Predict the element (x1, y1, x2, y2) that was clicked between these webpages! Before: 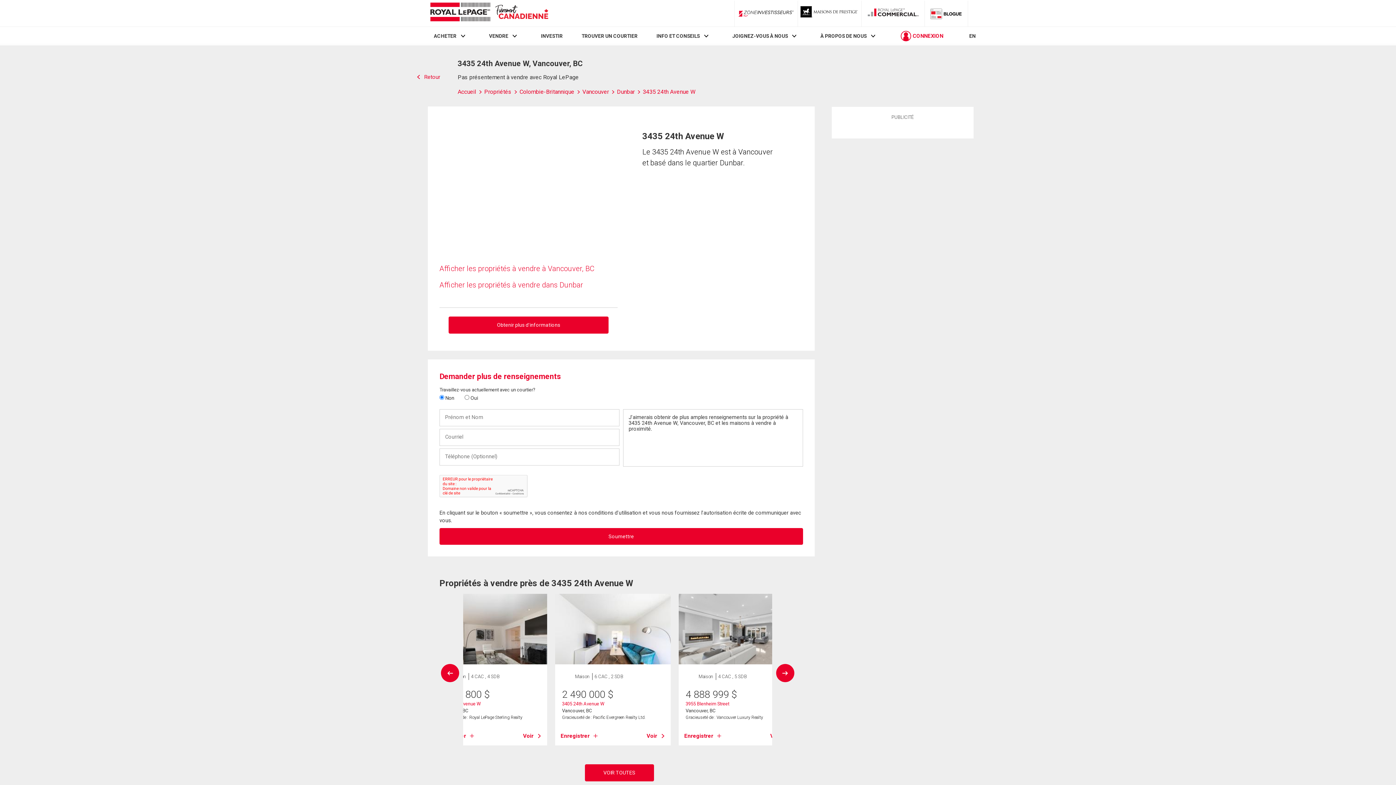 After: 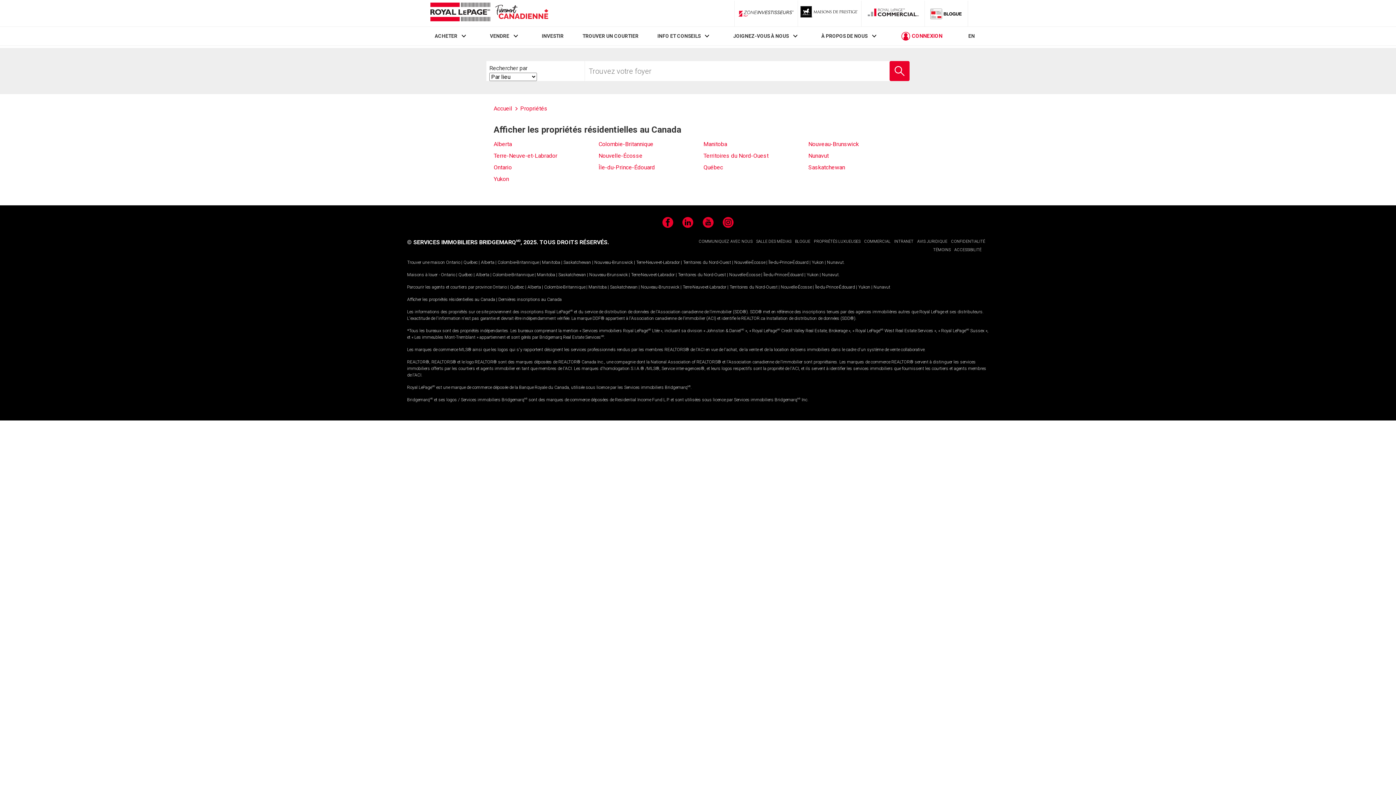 Action: bbox: (484, 88, 519, 95) label: Propriétés 